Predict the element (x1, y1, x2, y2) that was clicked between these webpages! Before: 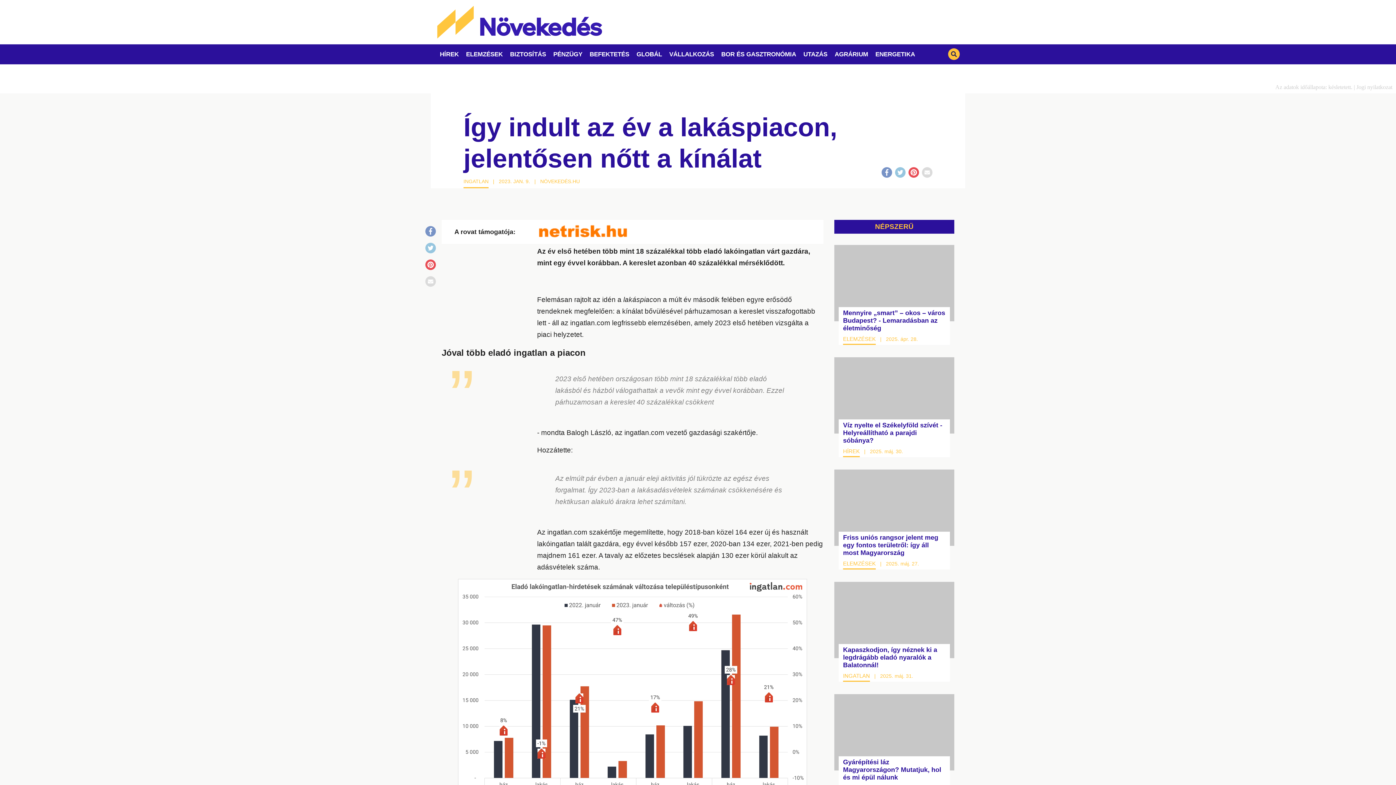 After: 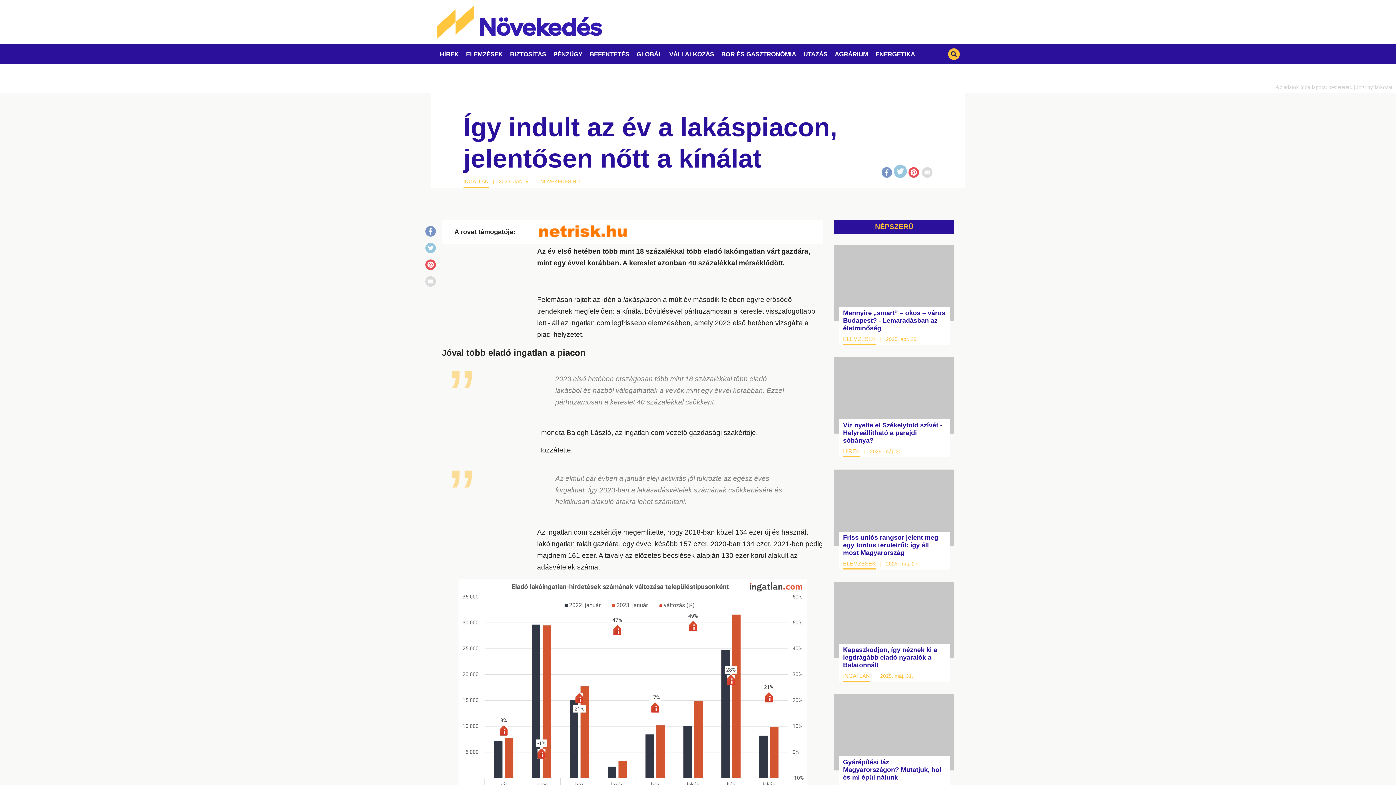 Action: label: Twitter bbox: (895, 167, 905, 177)